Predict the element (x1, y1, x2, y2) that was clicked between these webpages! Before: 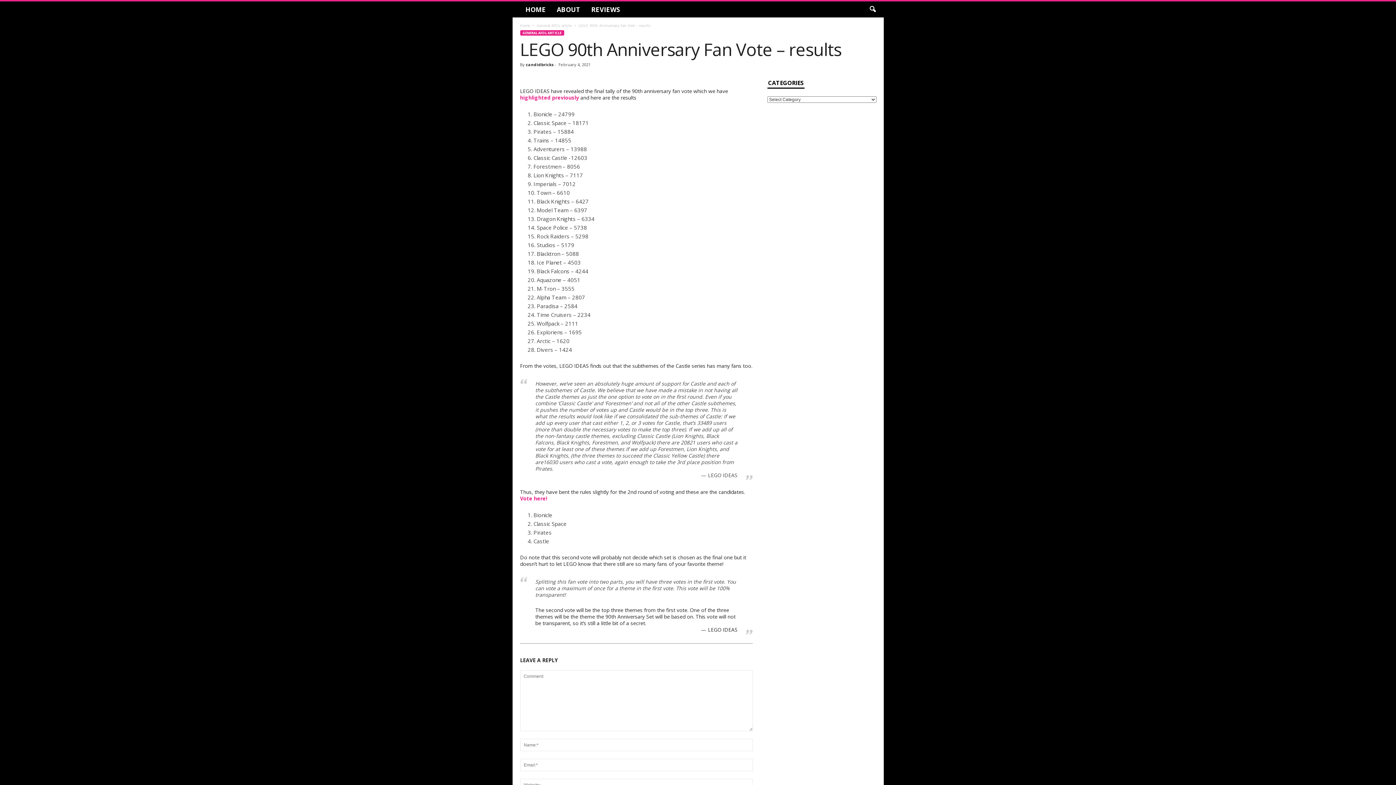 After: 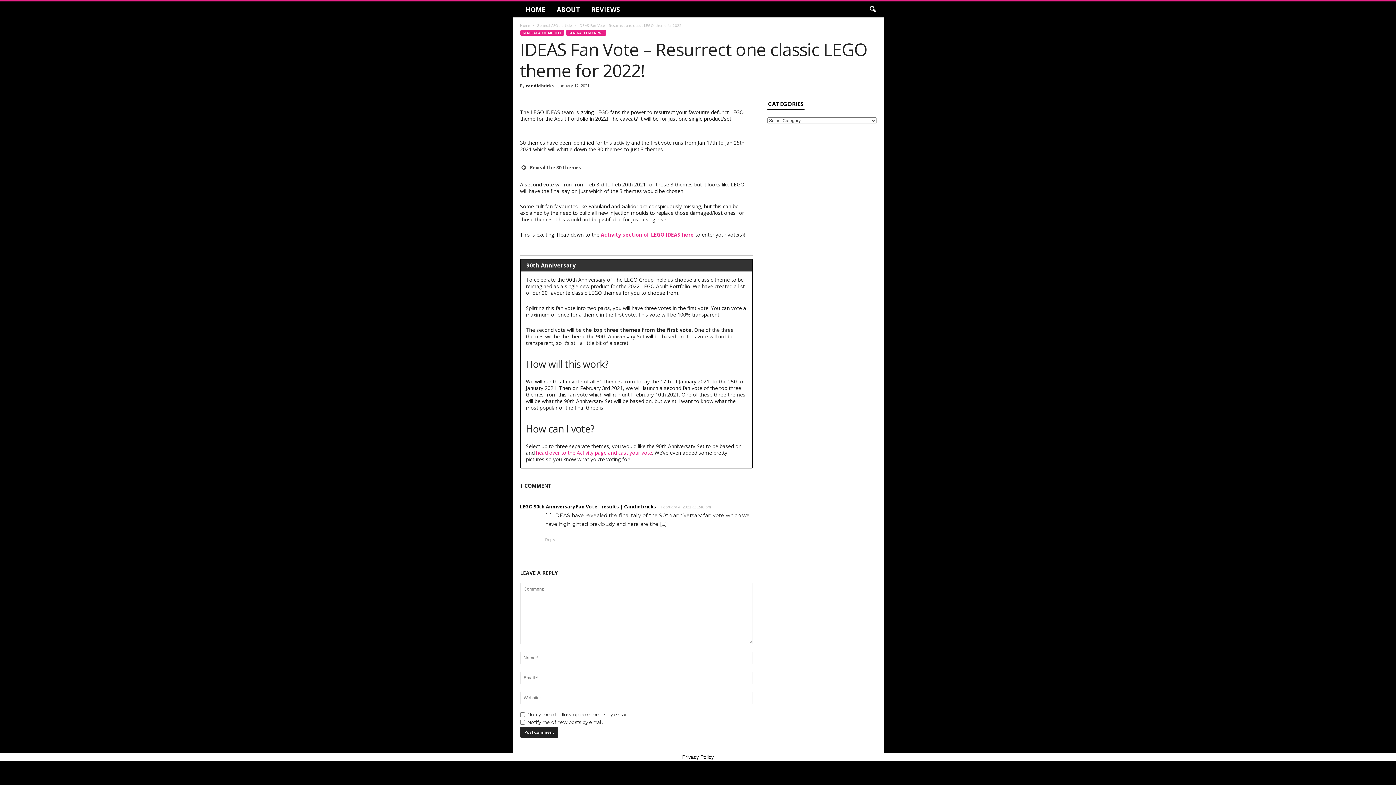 Action: label: highlighted previously bbox: (520, 94, 579, 101)